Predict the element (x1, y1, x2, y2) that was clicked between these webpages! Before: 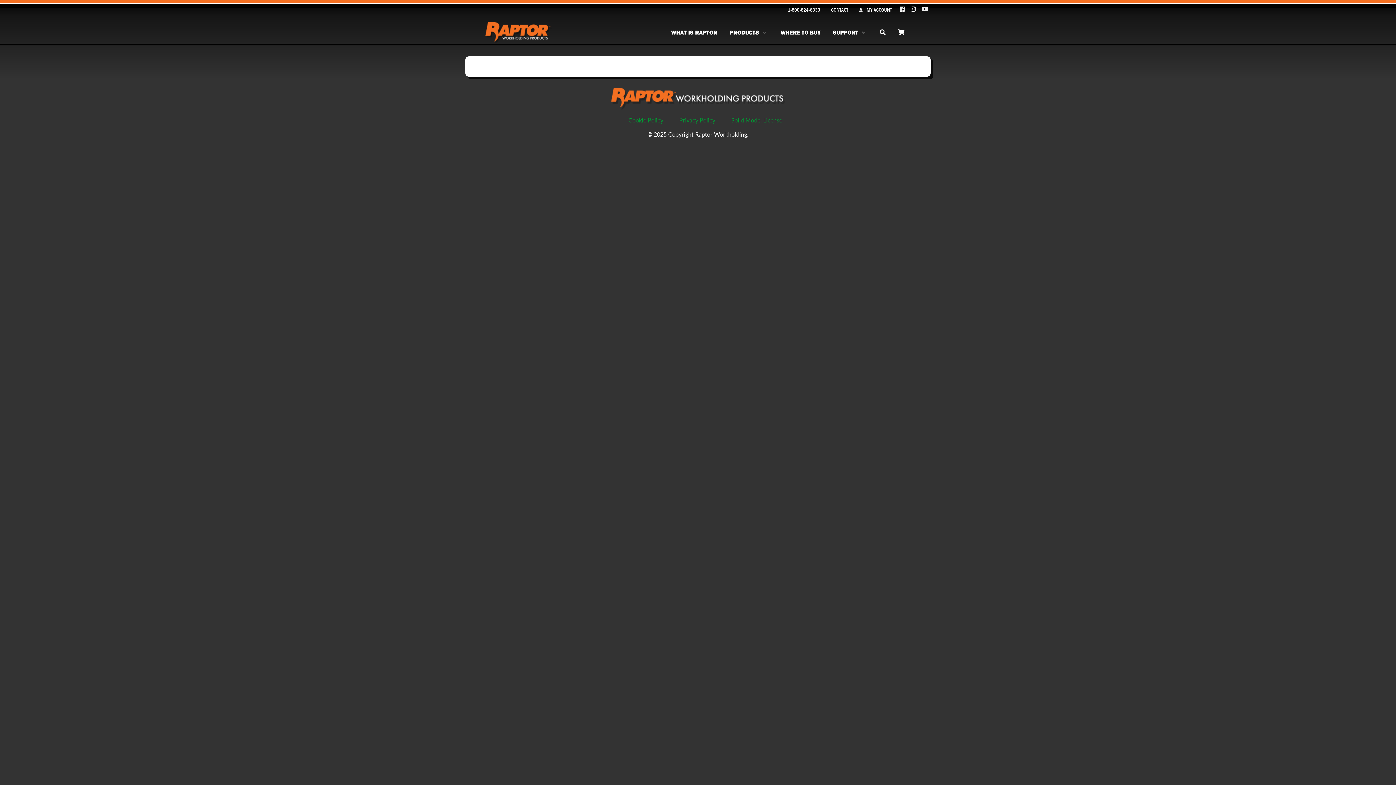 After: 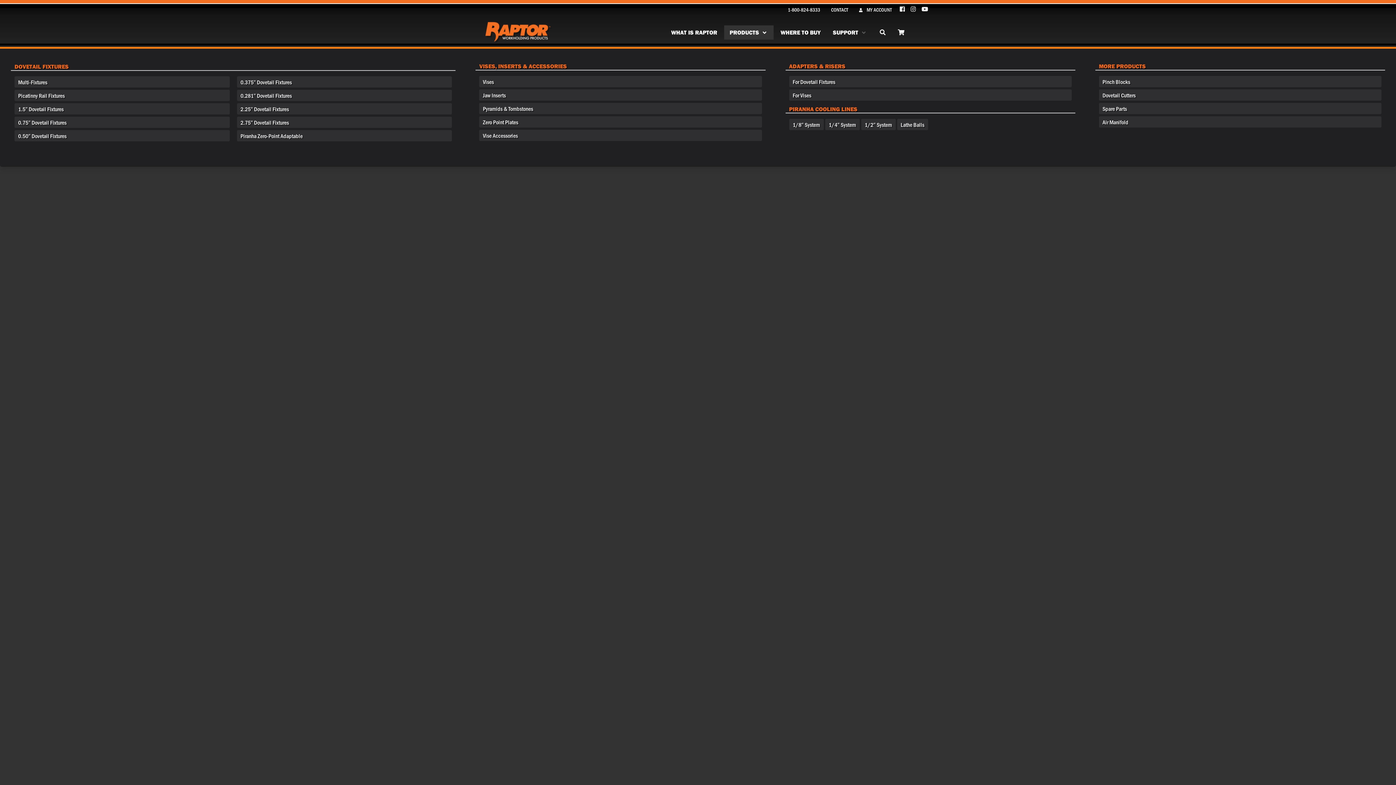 Action: bbox: (724, 25, 773, 39) label: PRODUCTS